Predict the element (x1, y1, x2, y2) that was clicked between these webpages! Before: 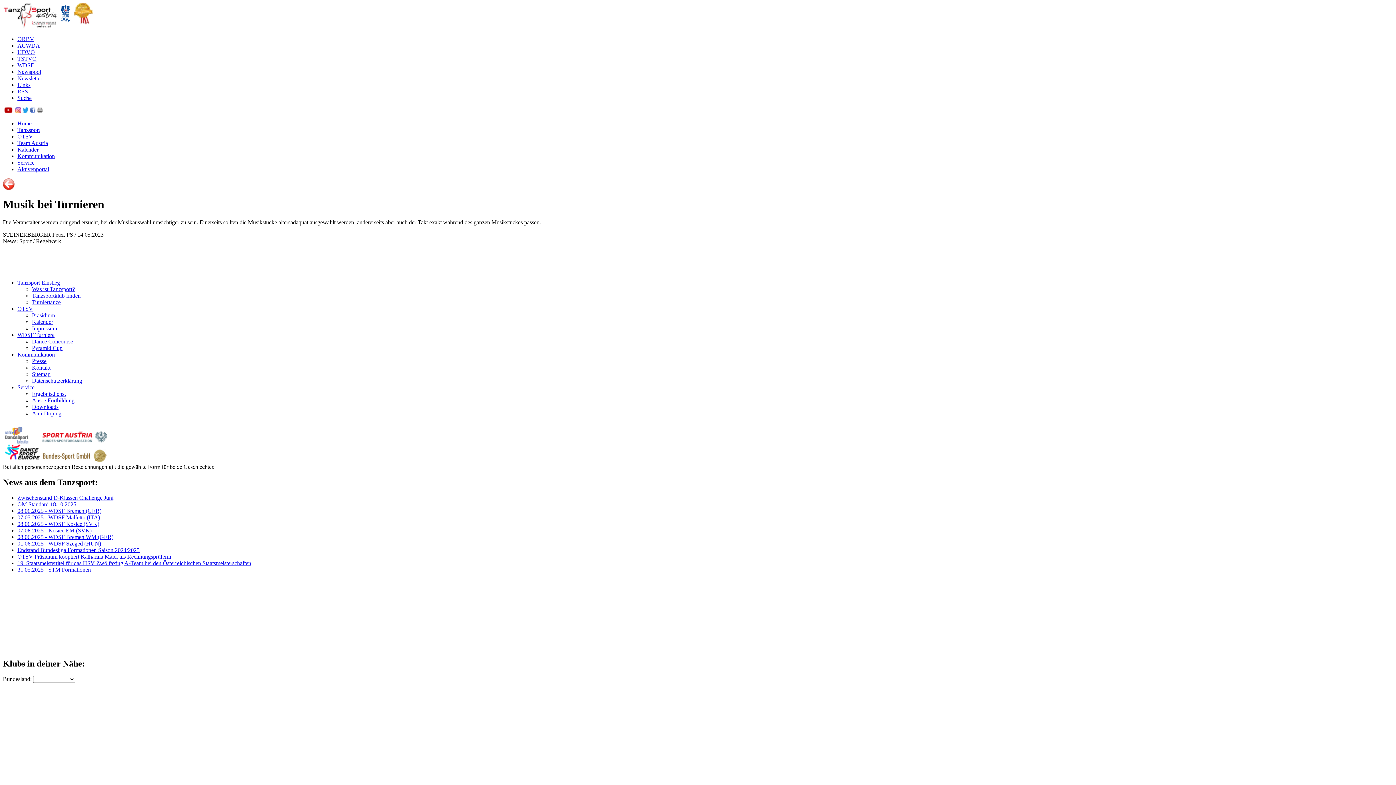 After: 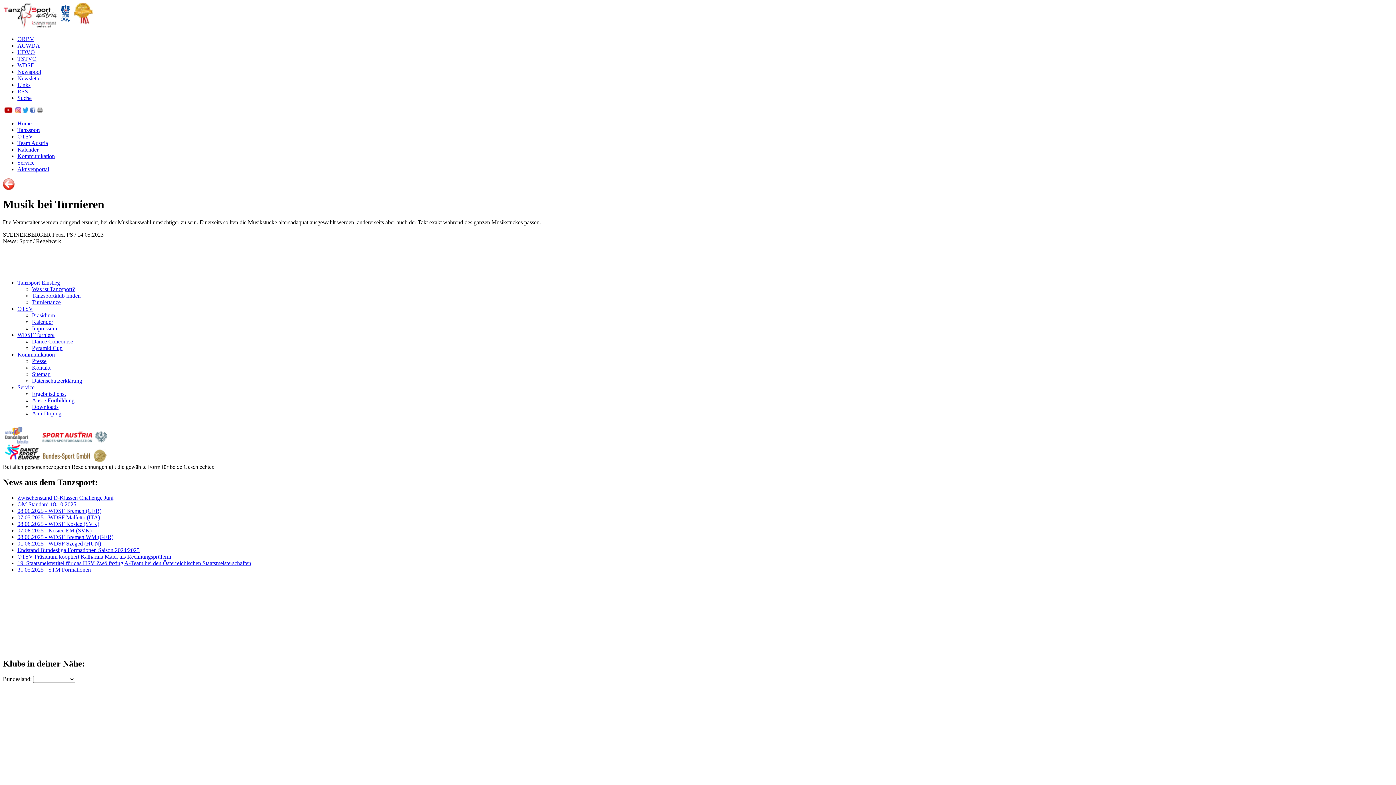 Action: bbox: (2, 268, 221, 274)